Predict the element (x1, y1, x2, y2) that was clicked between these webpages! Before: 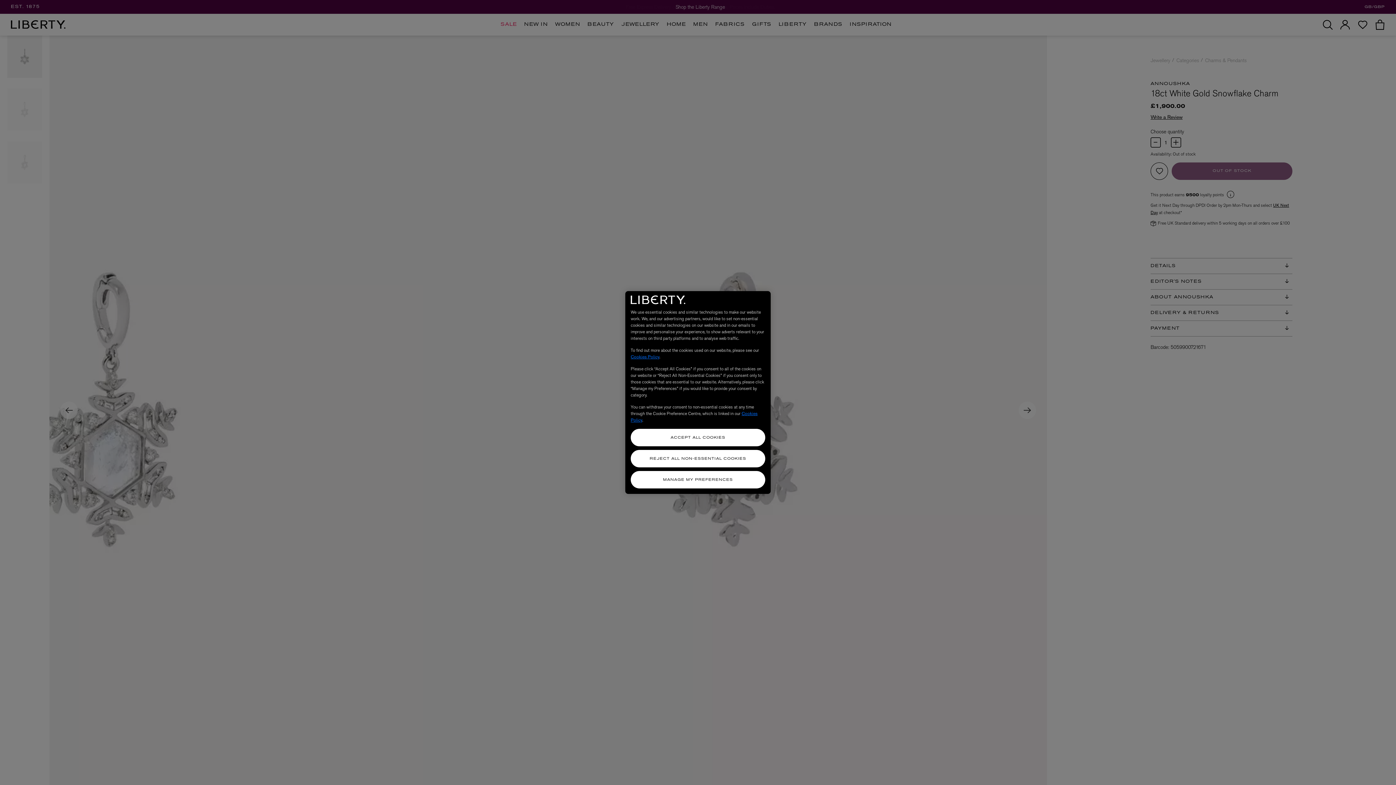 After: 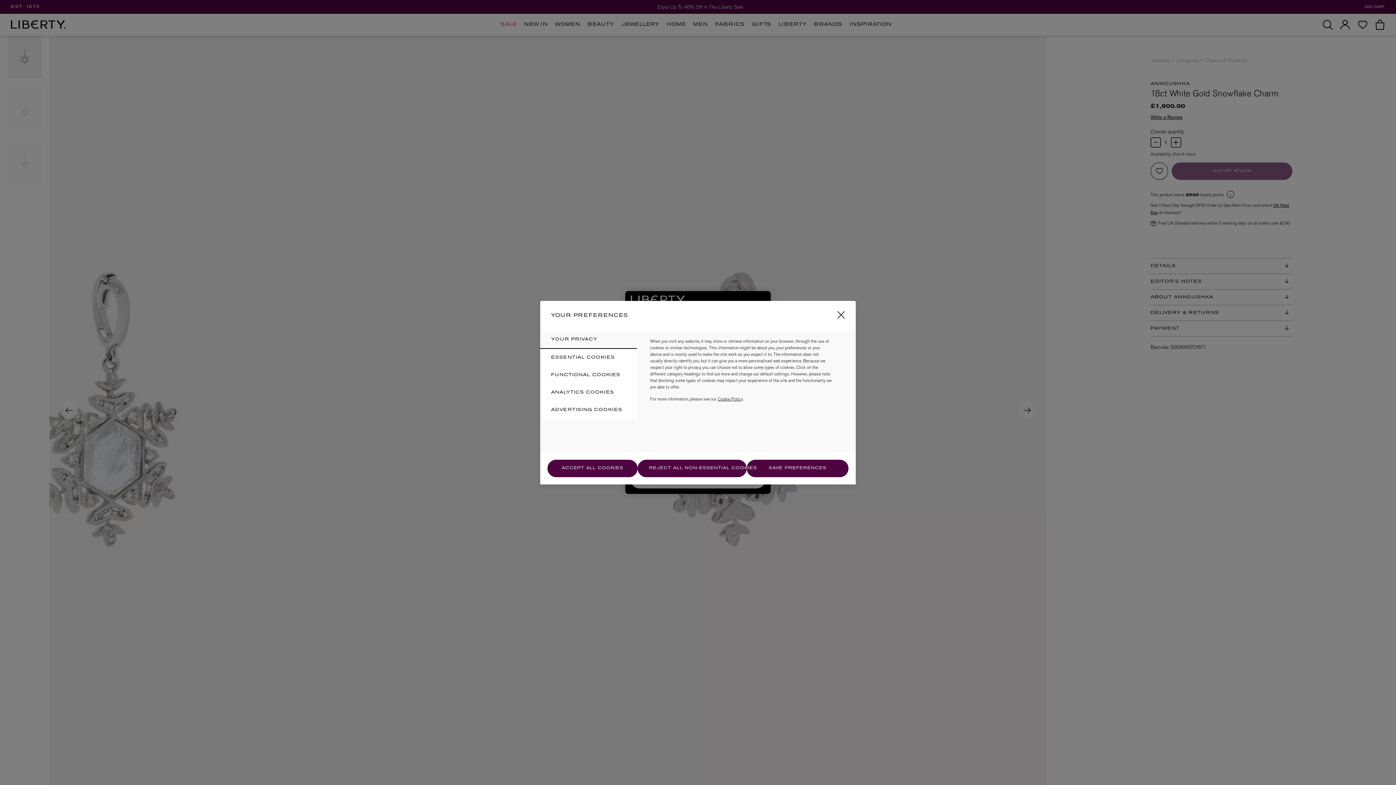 Action: bbox: (630, 471, 765, 488) label: MANAGE MY PREFERENCES